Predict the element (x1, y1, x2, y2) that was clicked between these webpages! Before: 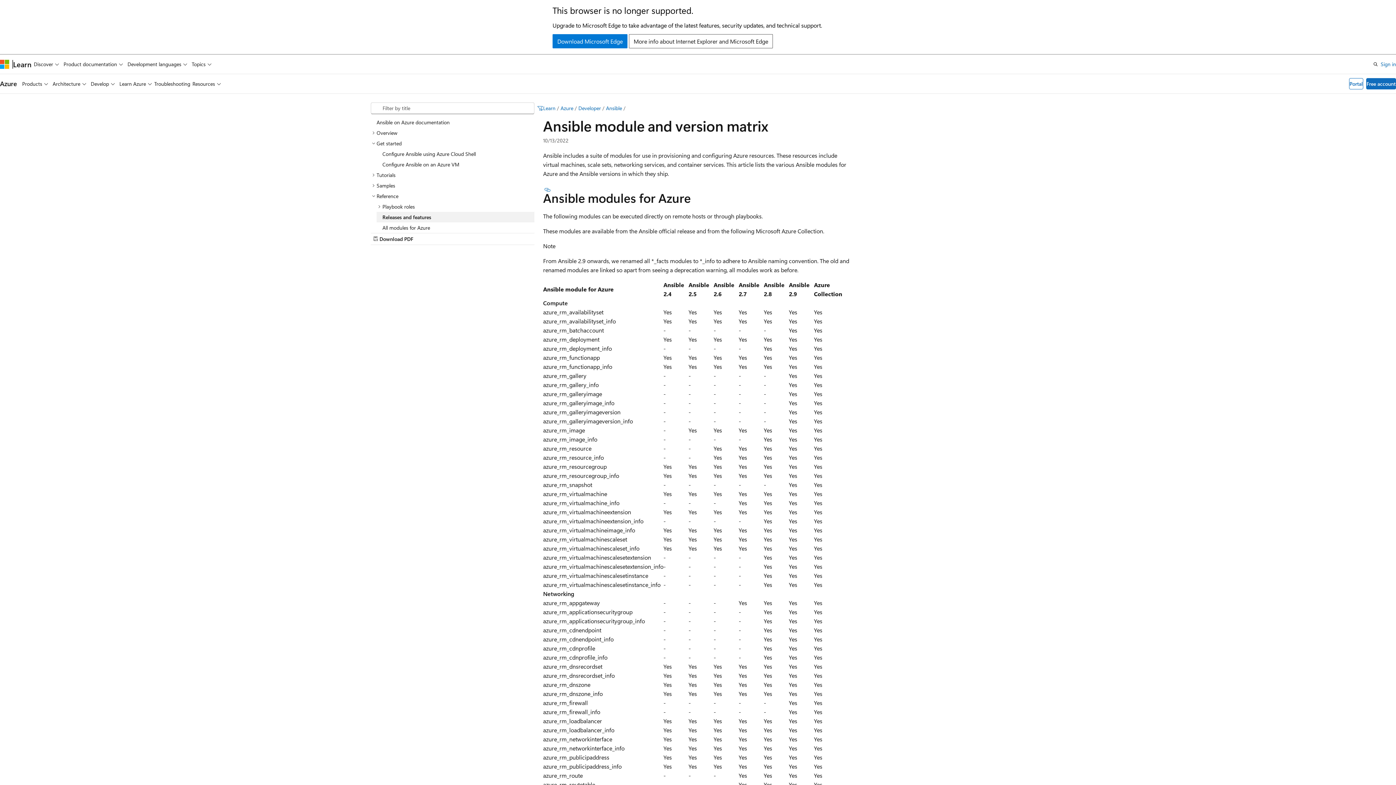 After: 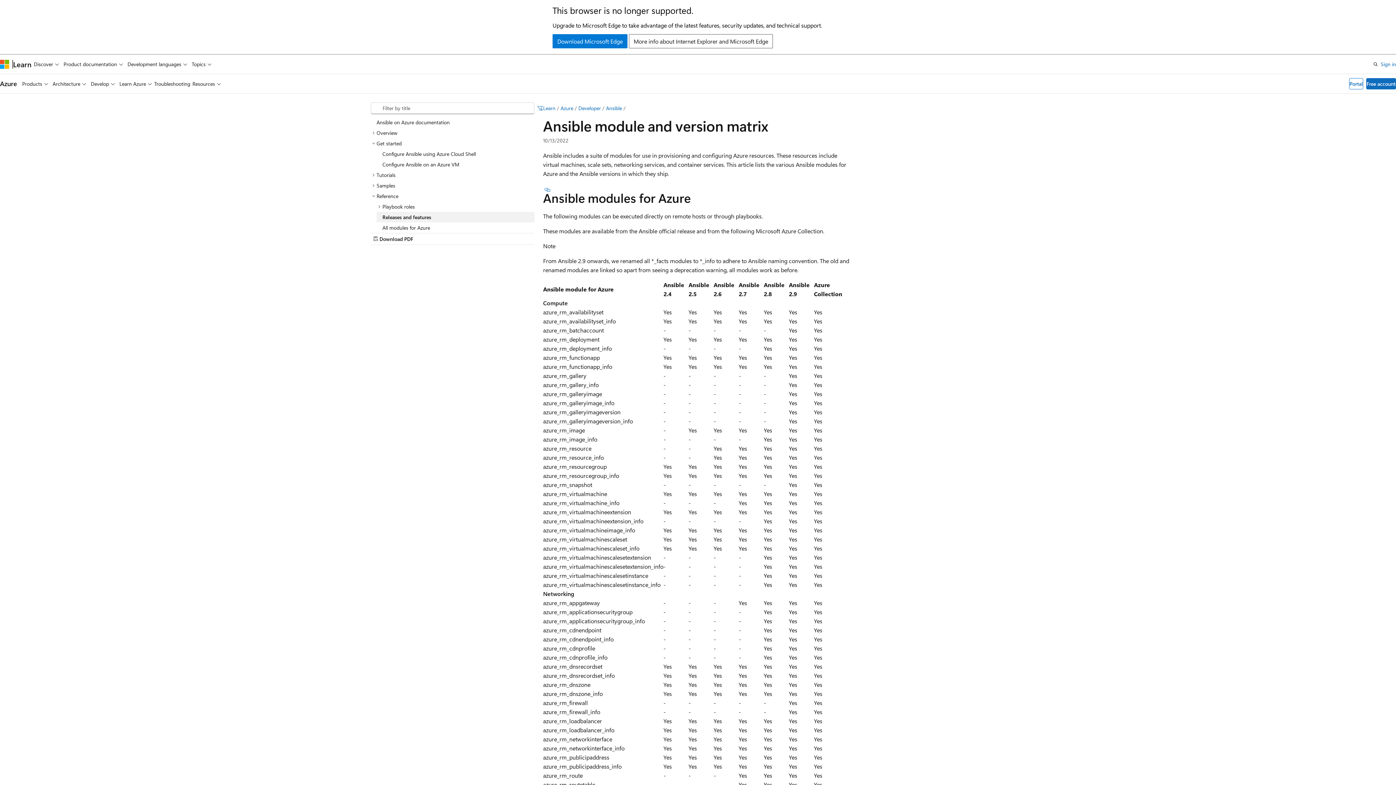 Action: label: Releases and features bbox: (376, 211, 534, 222)